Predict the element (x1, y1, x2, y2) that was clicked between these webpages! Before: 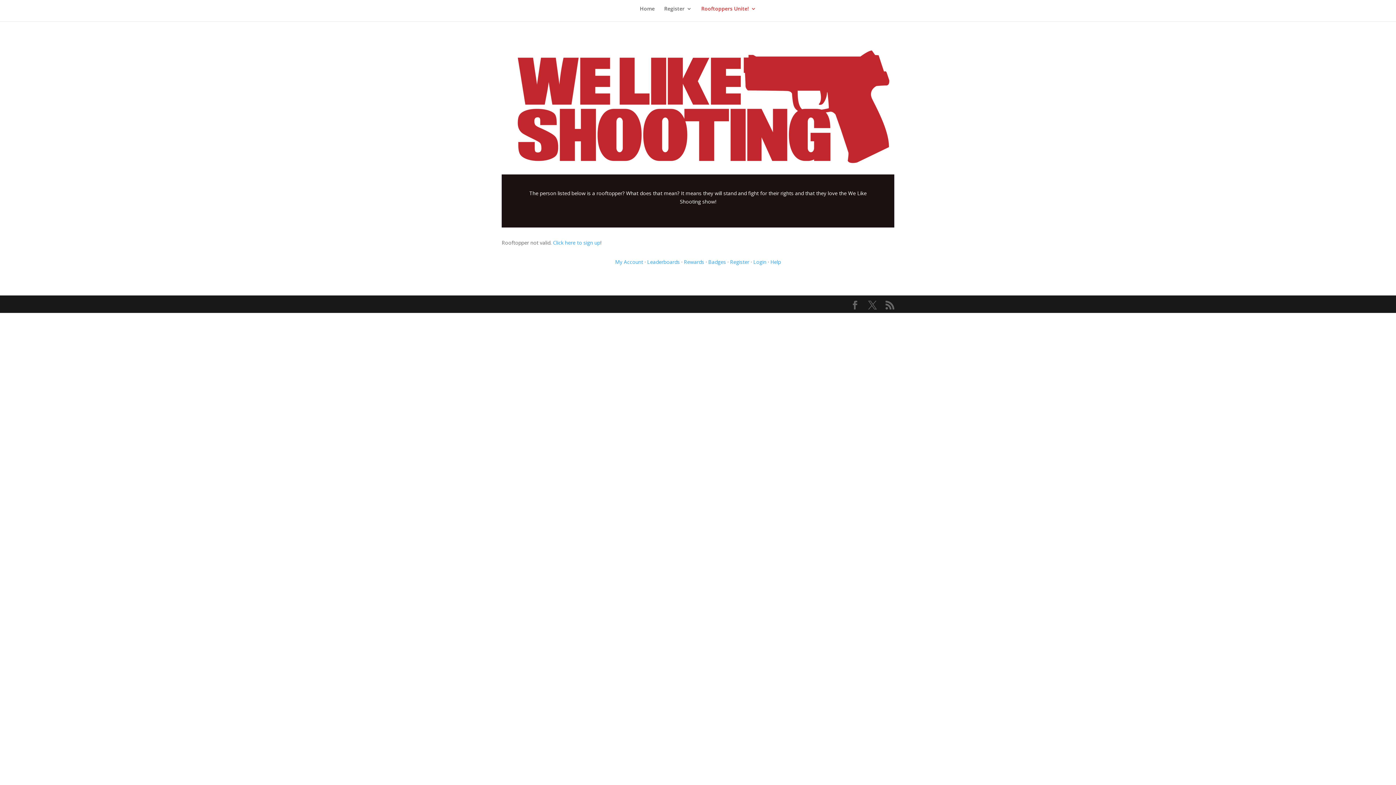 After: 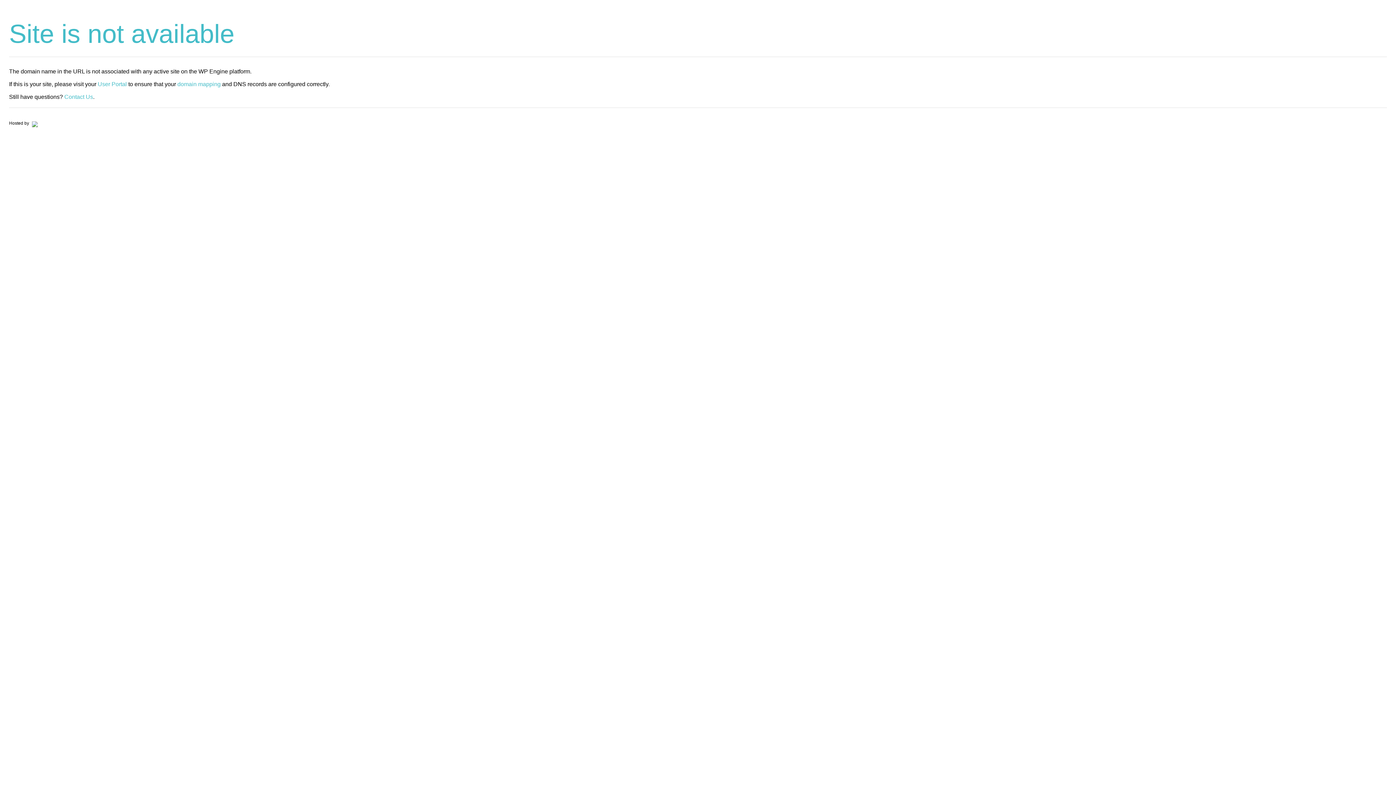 Action: bbox: (708, 258, 726, 265) label: Badges